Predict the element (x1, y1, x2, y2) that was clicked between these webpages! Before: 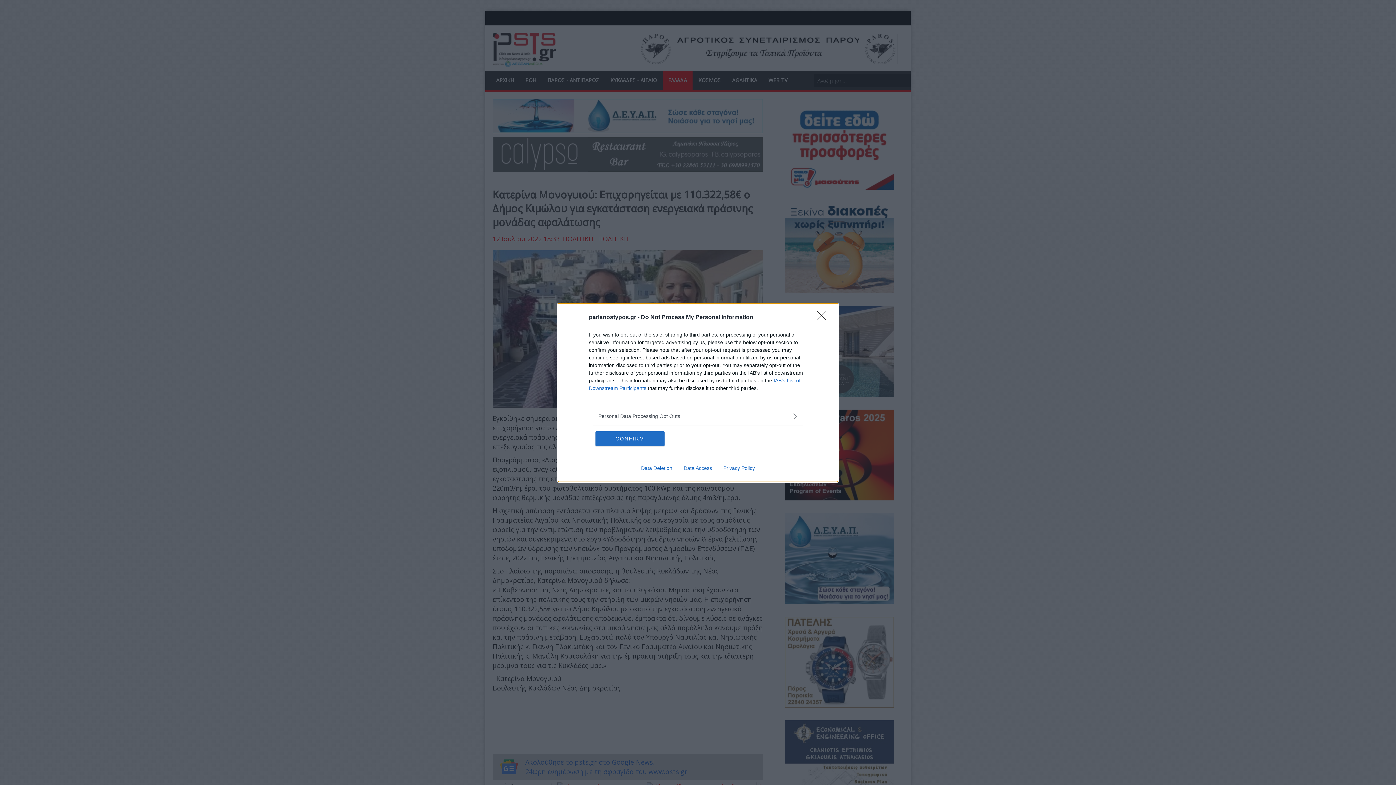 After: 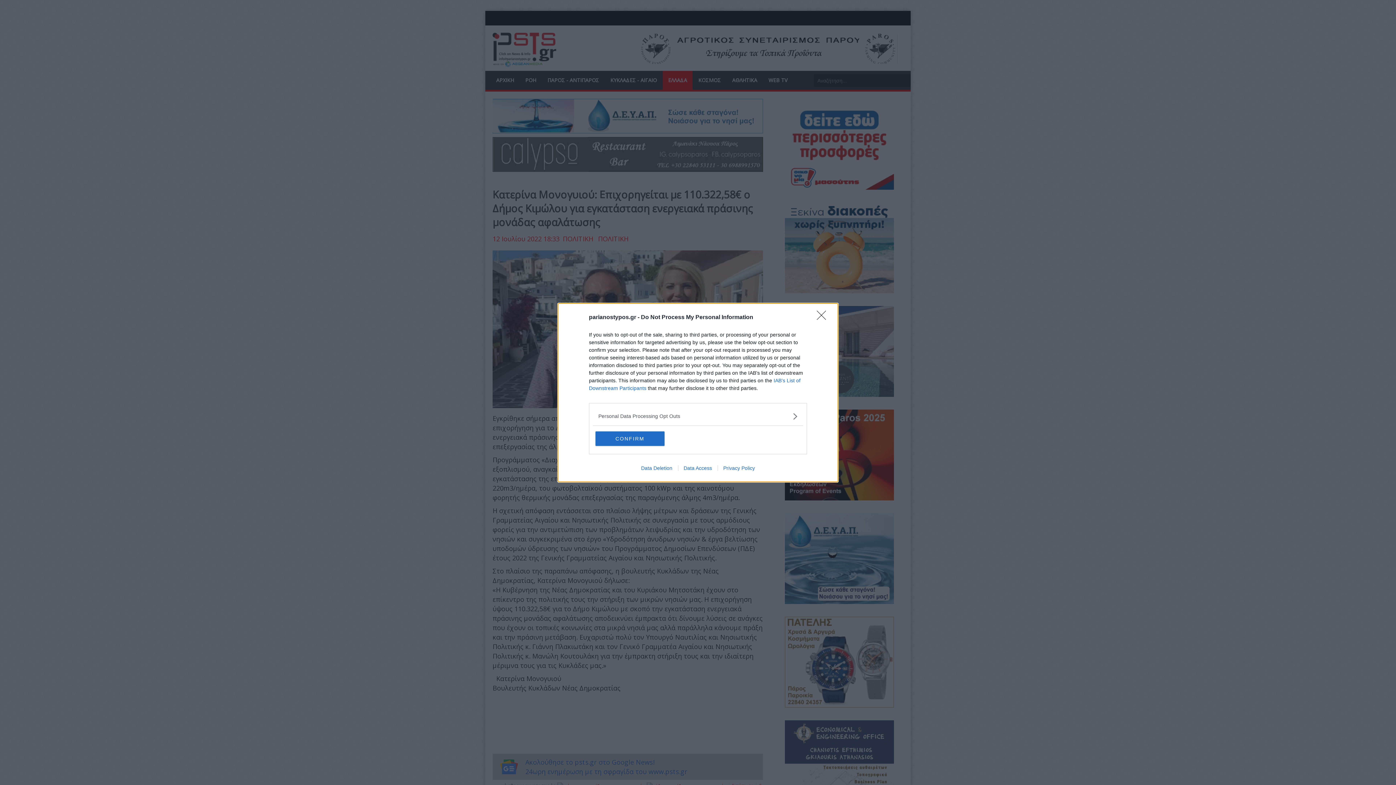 Action: label: Privacy Policy bbox: (717, 465, 760, 471)